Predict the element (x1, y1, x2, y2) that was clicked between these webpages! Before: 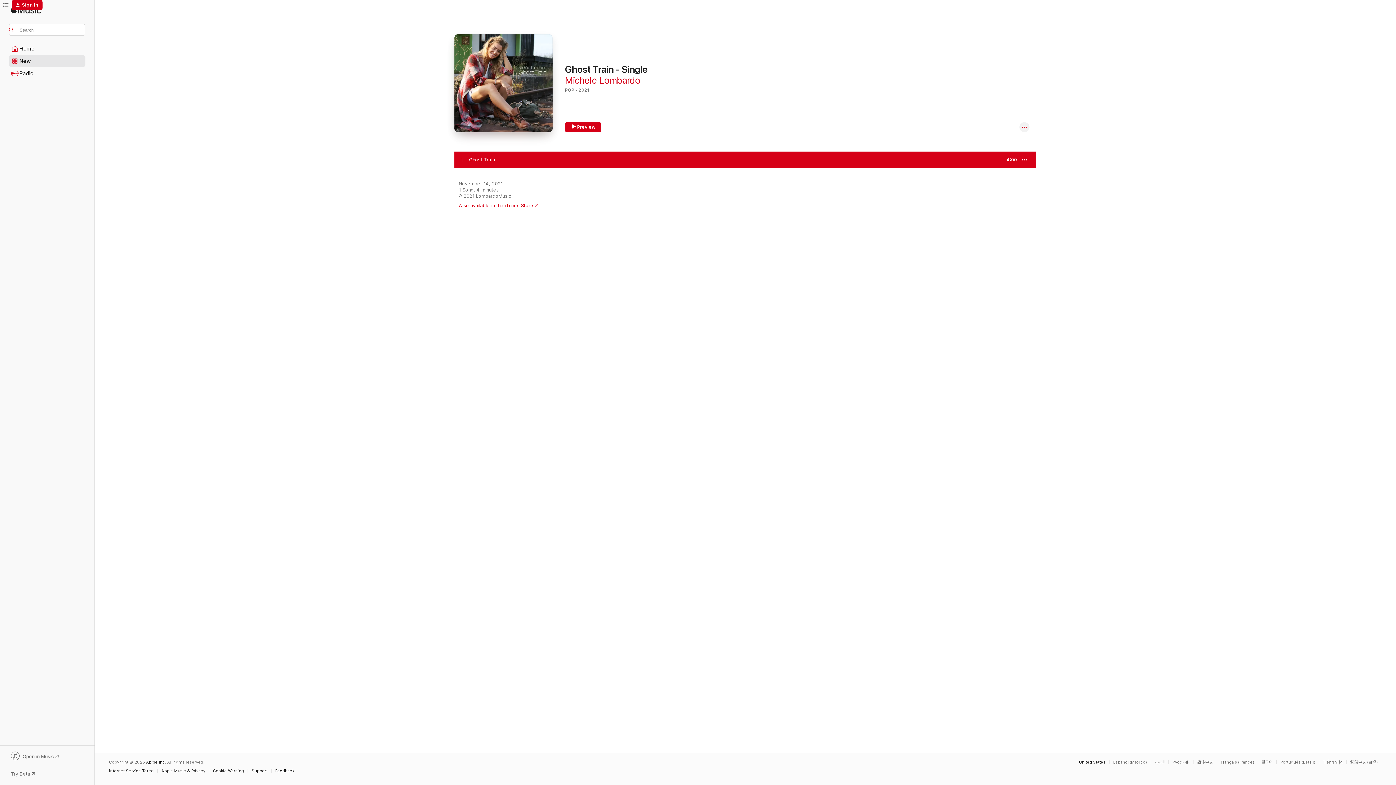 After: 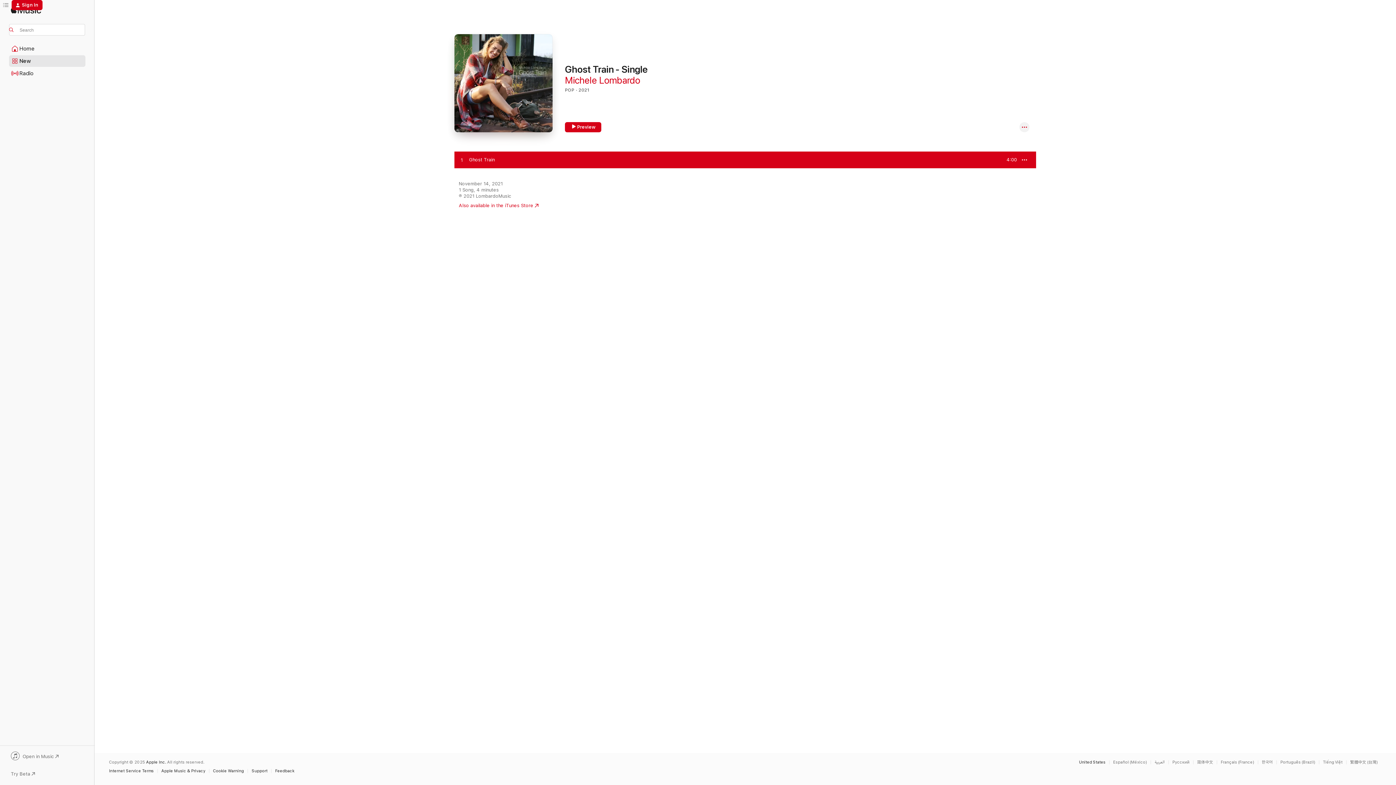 Action: label: Open in Music bbox: (9, 752, 85, 762)